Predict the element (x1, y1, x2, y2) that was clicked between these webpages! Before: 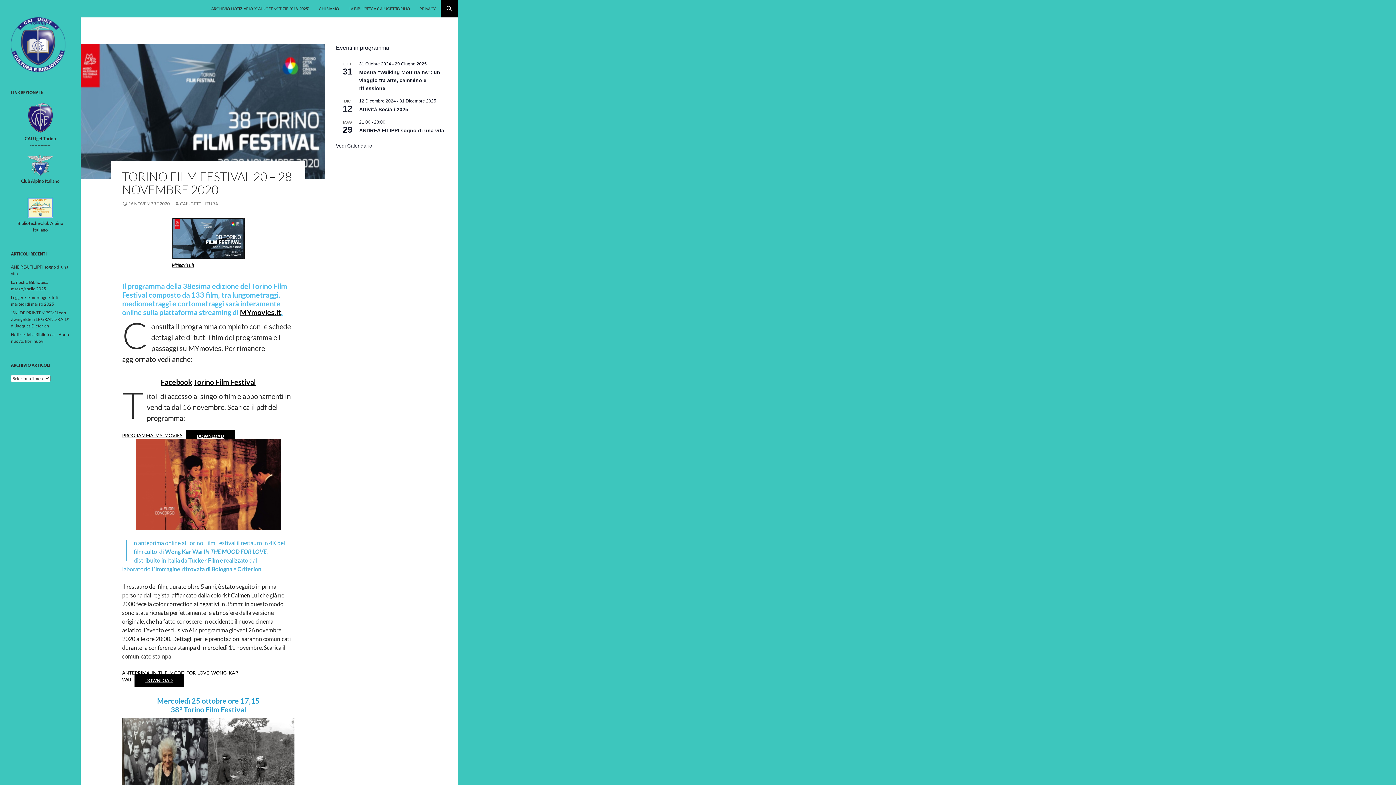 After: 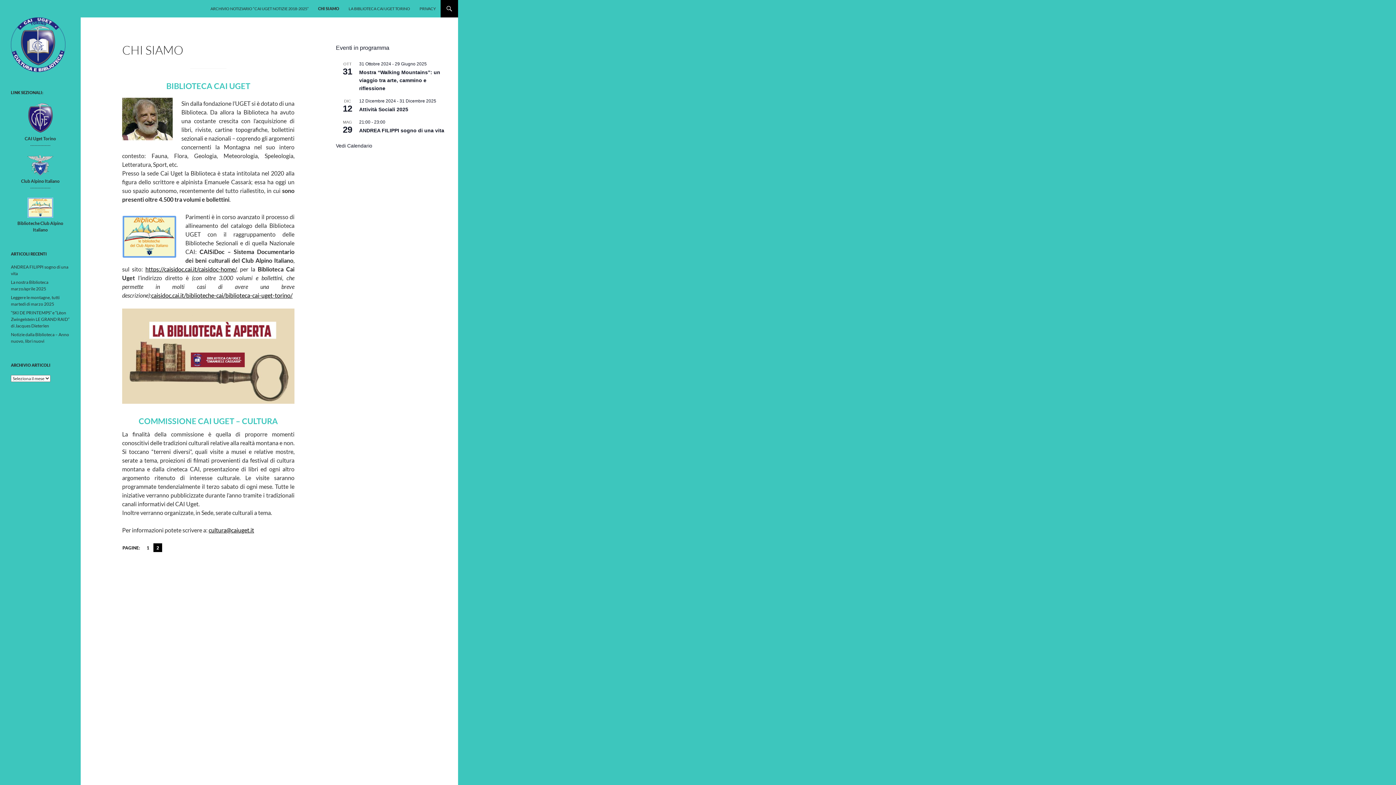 Action: bbox: (314, 0, 343, 17) label: CHI SIAMO